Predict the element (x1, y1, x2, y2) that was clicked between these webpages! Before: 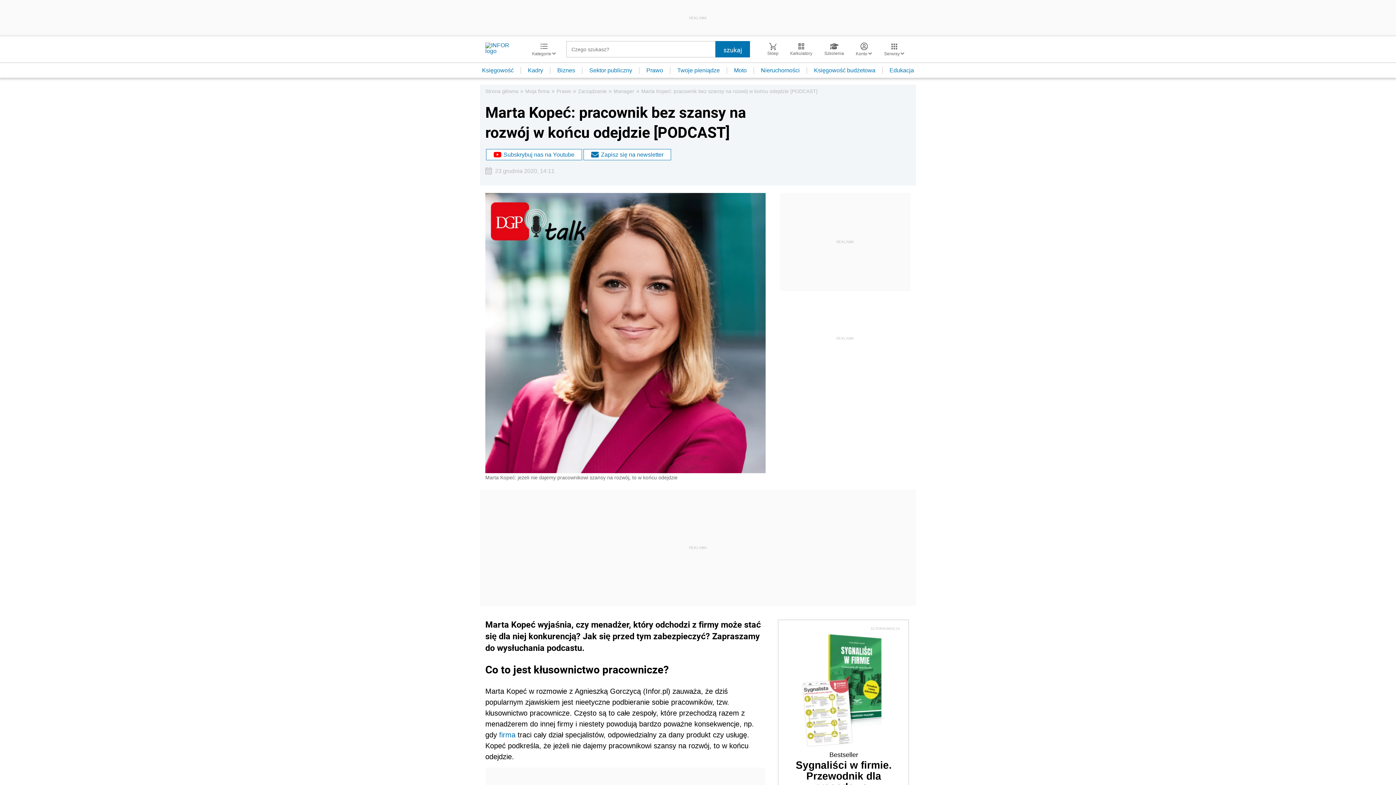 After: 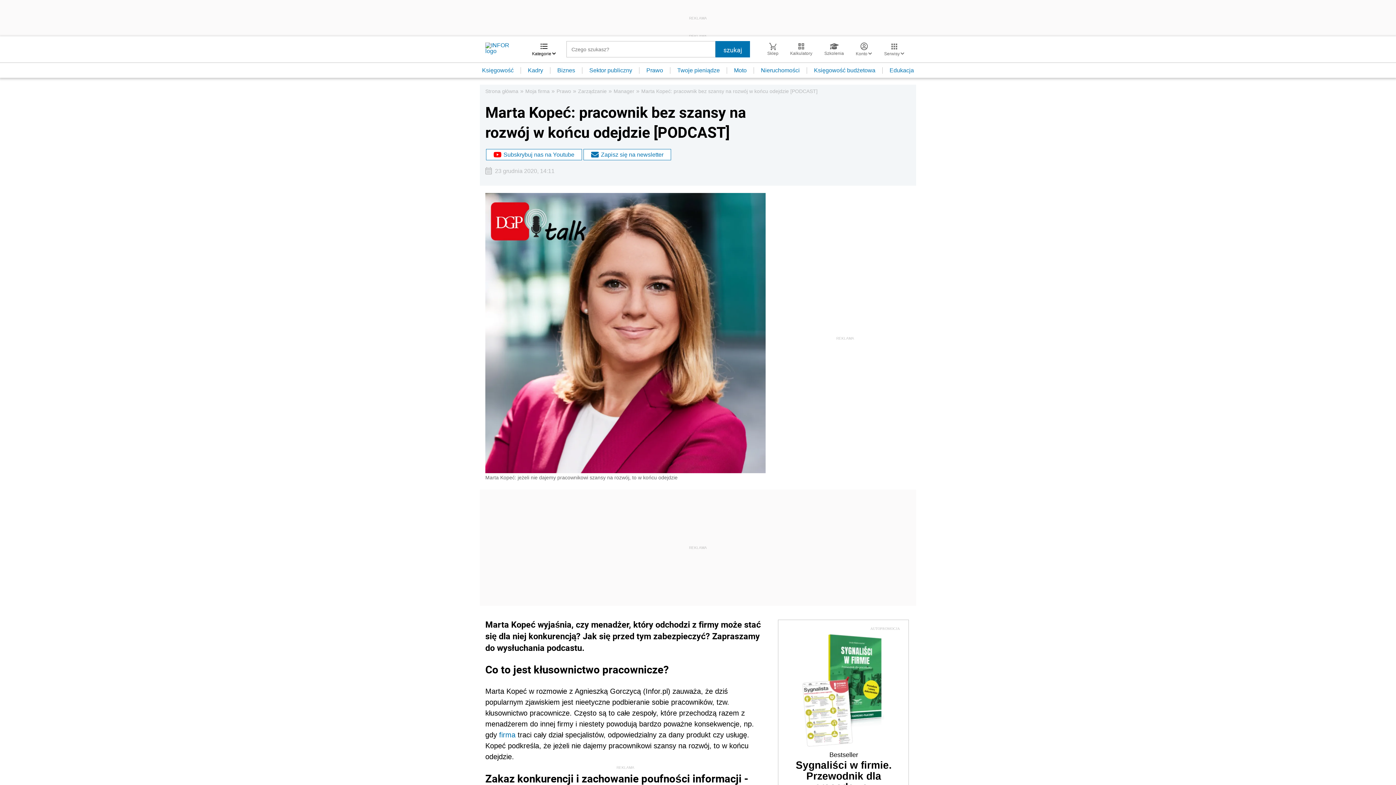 Action: label: Kategorie  bbox: (526, 42, 561, 56)